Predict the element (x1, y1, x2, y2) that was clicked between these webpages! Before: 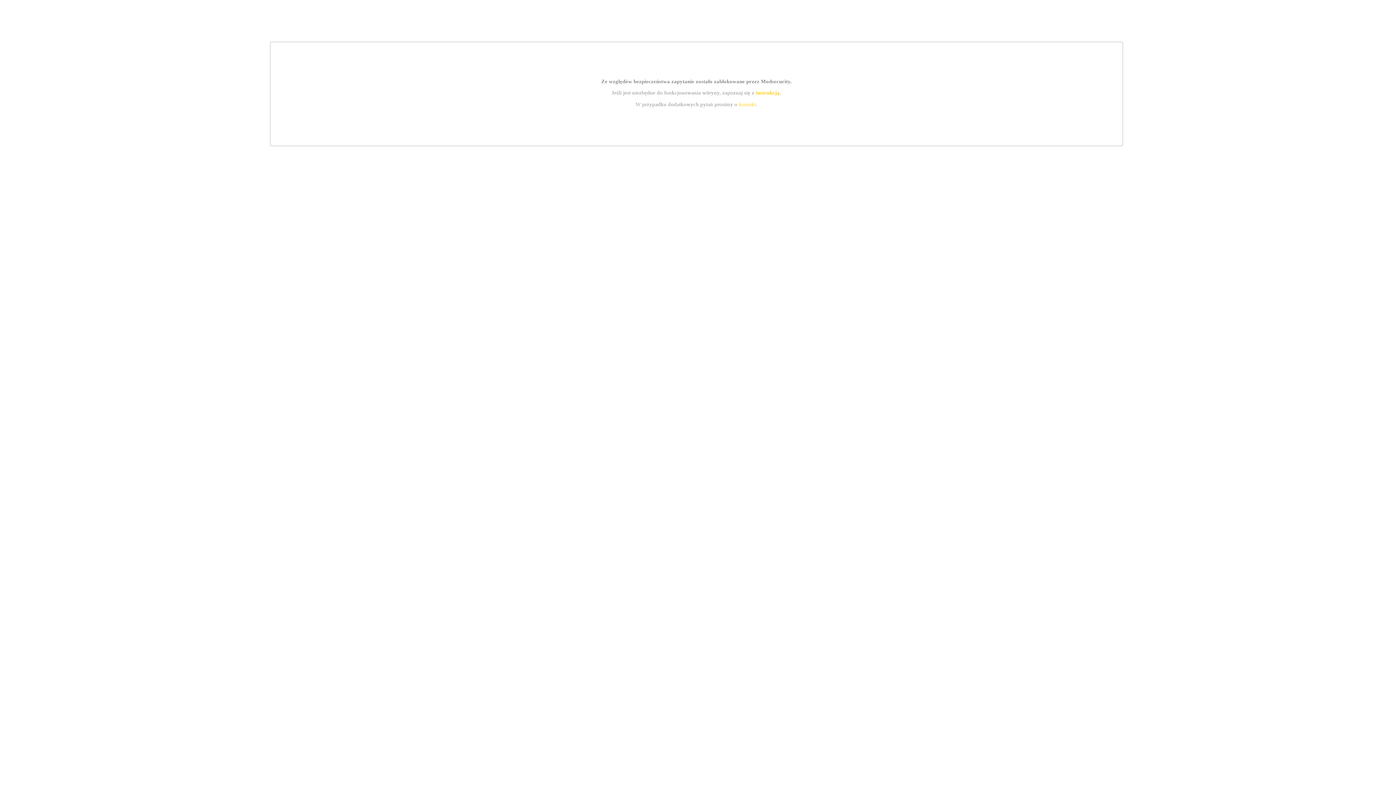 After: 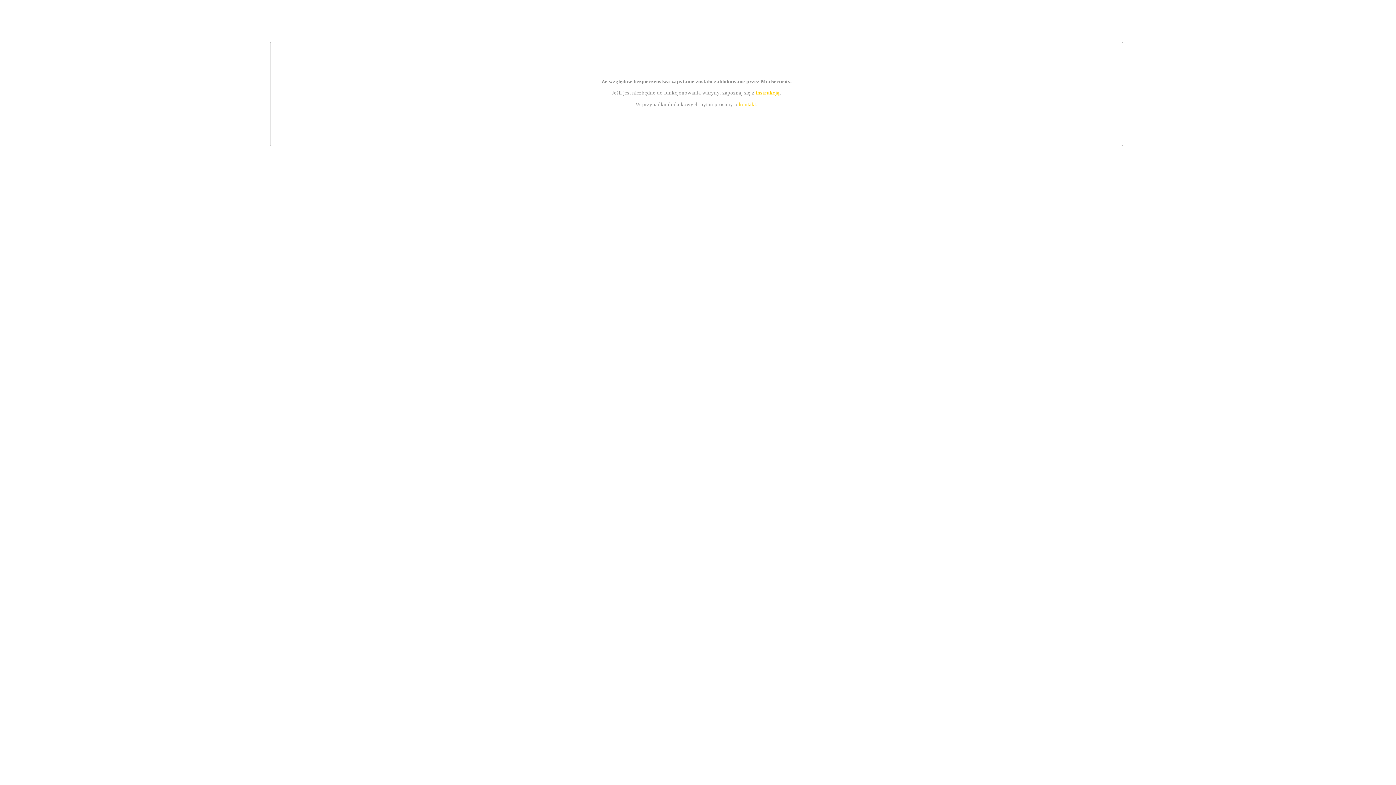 Action: label: kontakt bbox: (739, 101, 756, 107)